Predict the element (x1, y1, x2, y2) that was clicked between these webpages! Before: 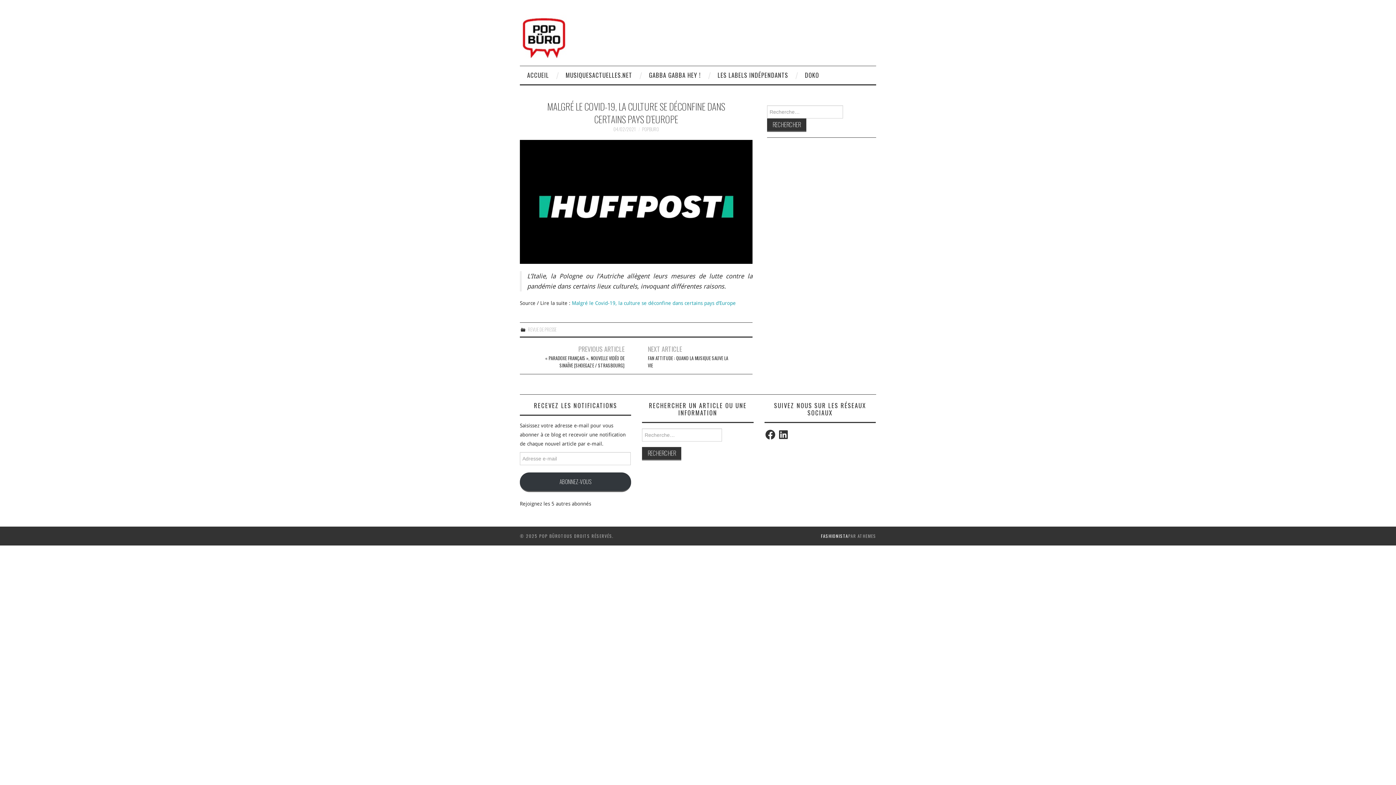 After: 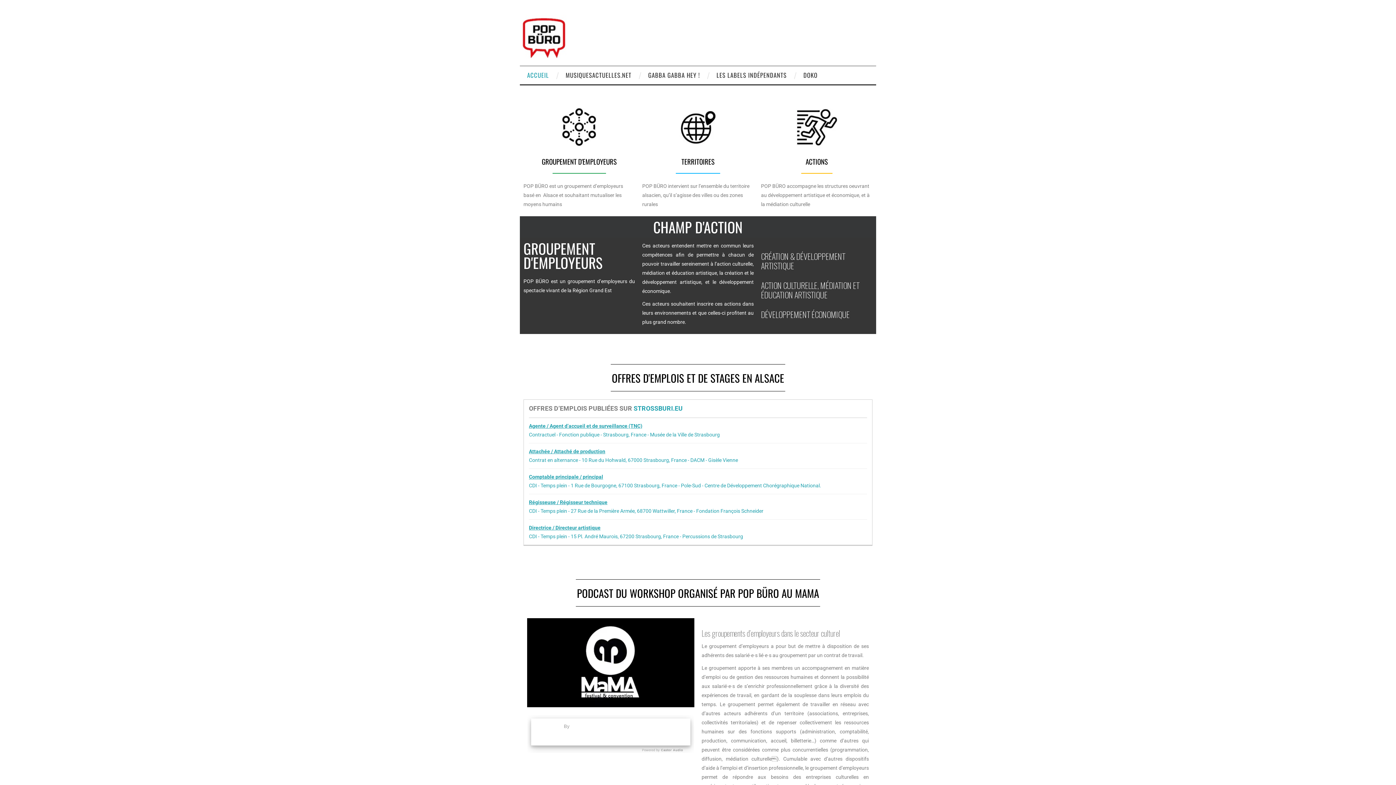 Action: label: POPBURO bbox: (642, 125, 659, 132)